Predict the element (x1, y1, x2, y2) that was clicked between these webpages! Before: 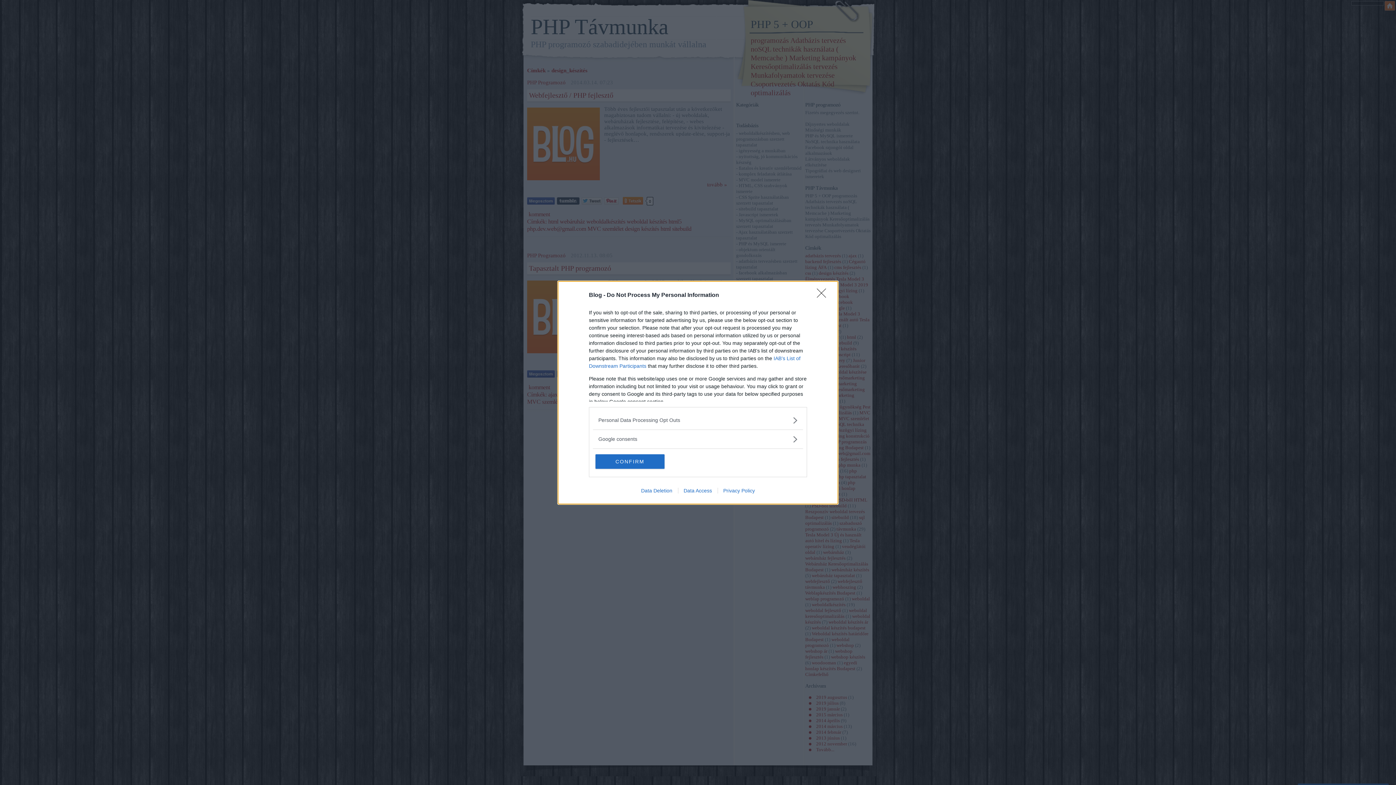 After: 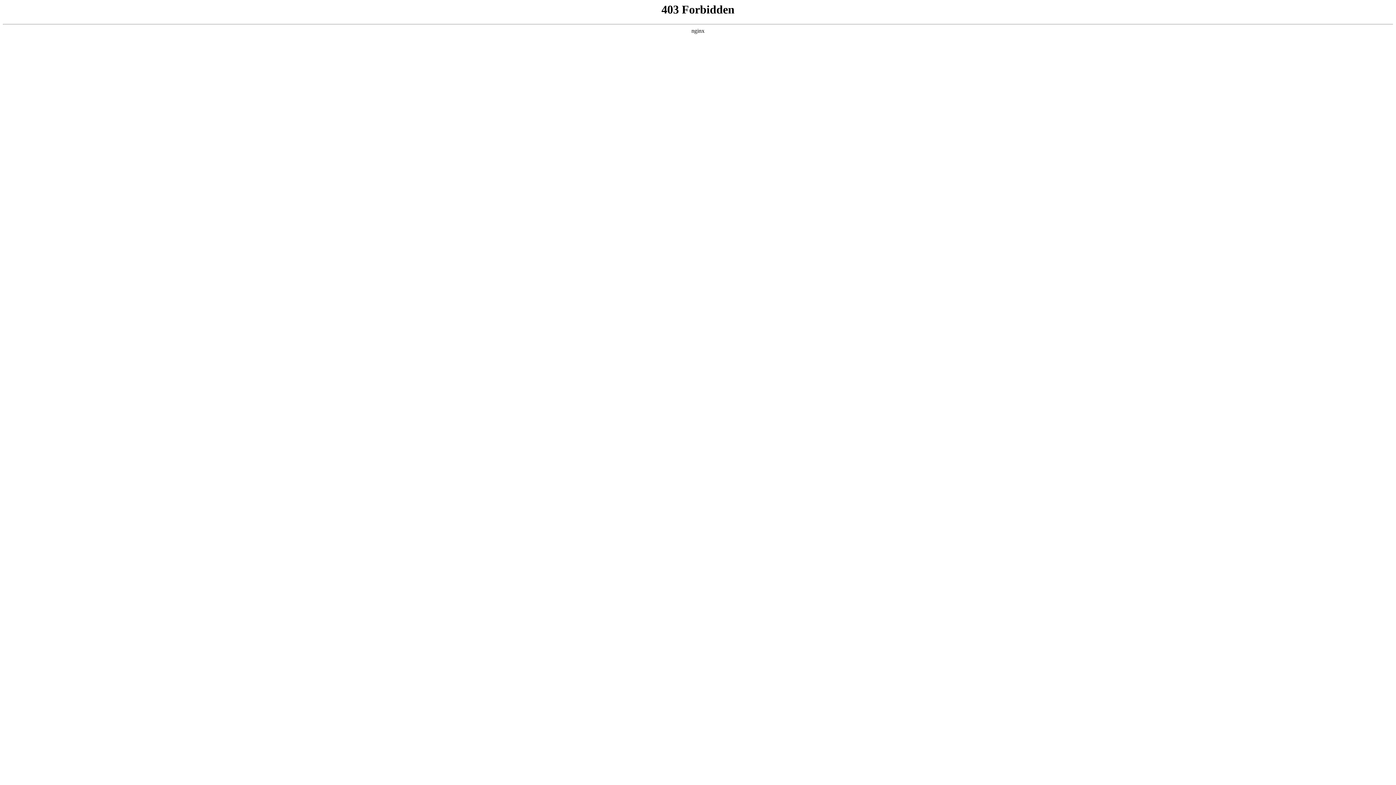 Action: label: Data Access bbox: (678, 487, 717, 493)